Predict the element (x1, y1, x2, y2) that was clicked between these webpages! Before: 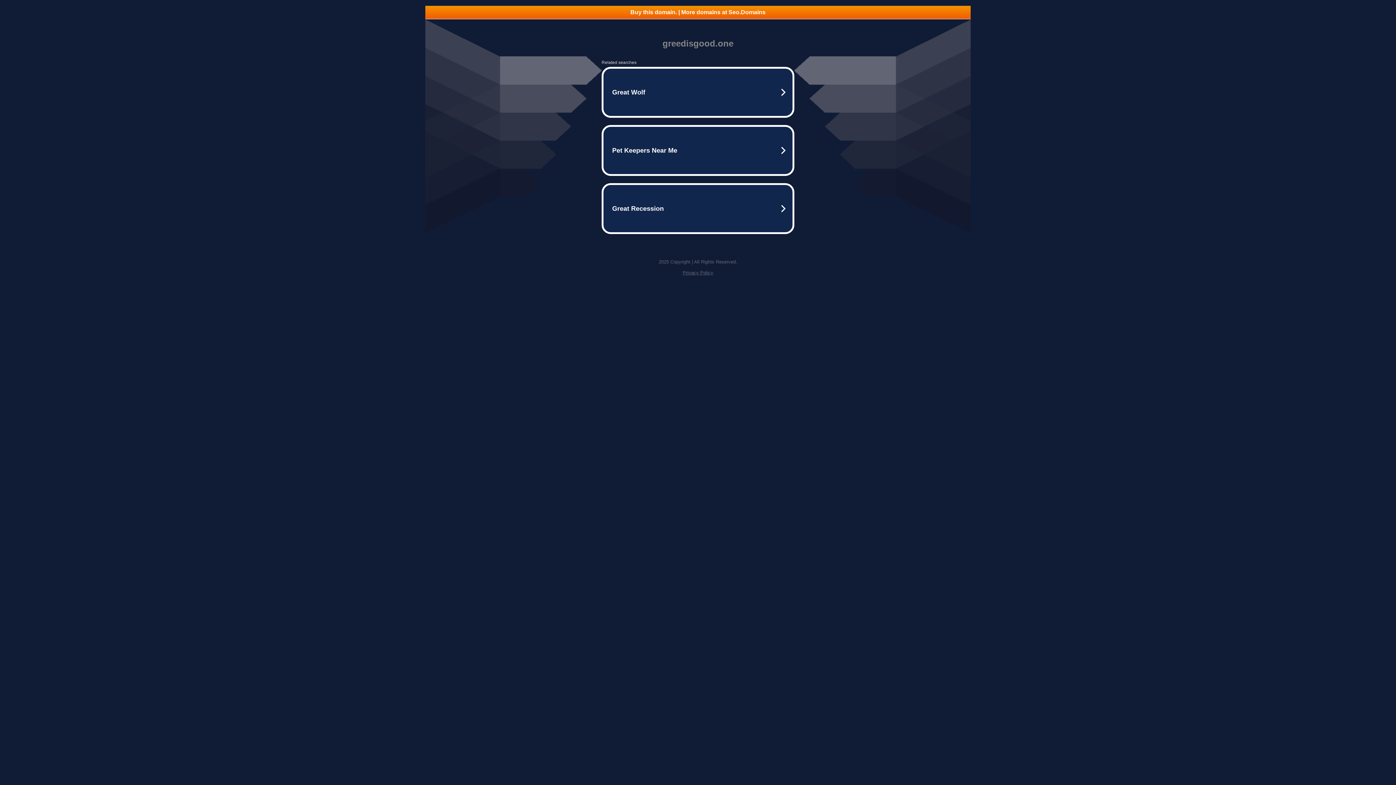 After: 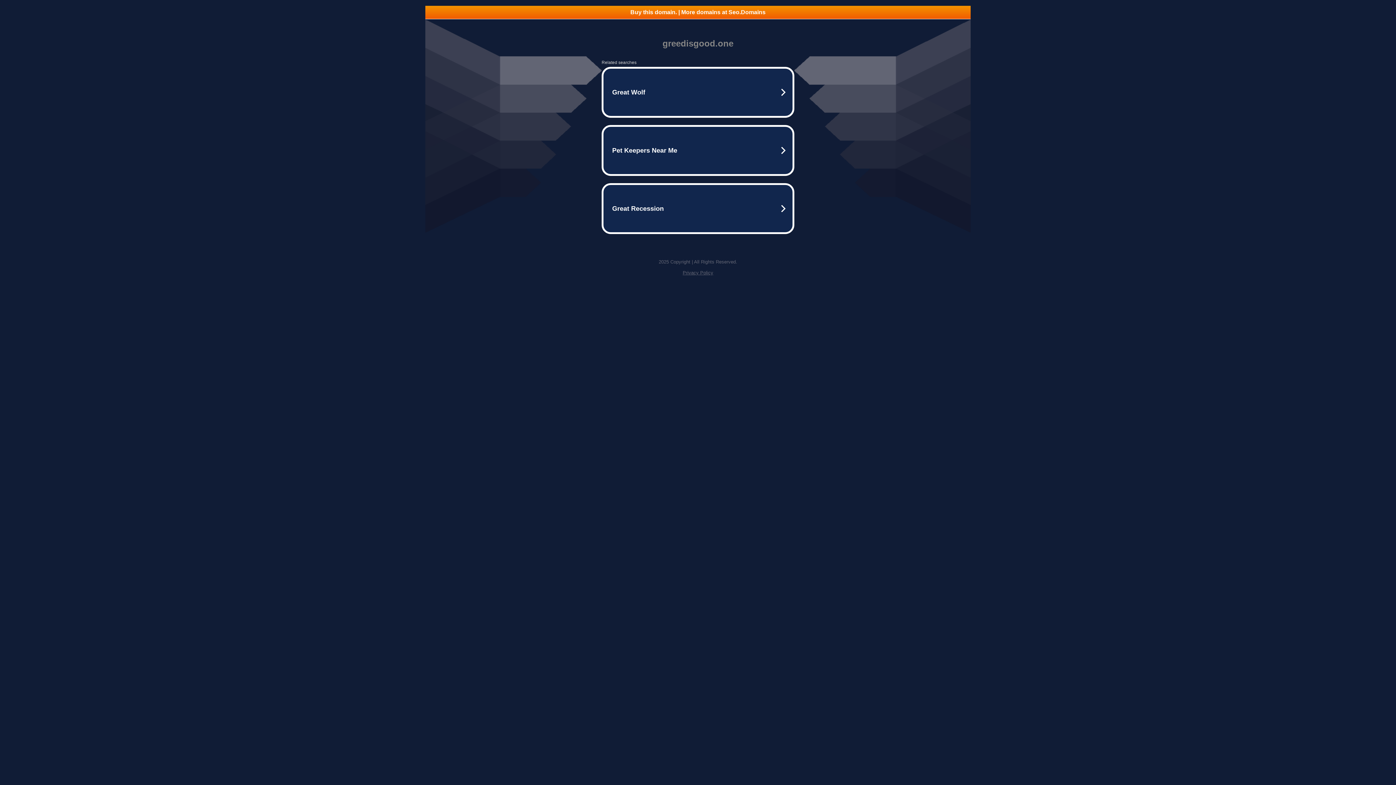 Action: label: Privacy Policy bbox: (682, 270, 713, 275)